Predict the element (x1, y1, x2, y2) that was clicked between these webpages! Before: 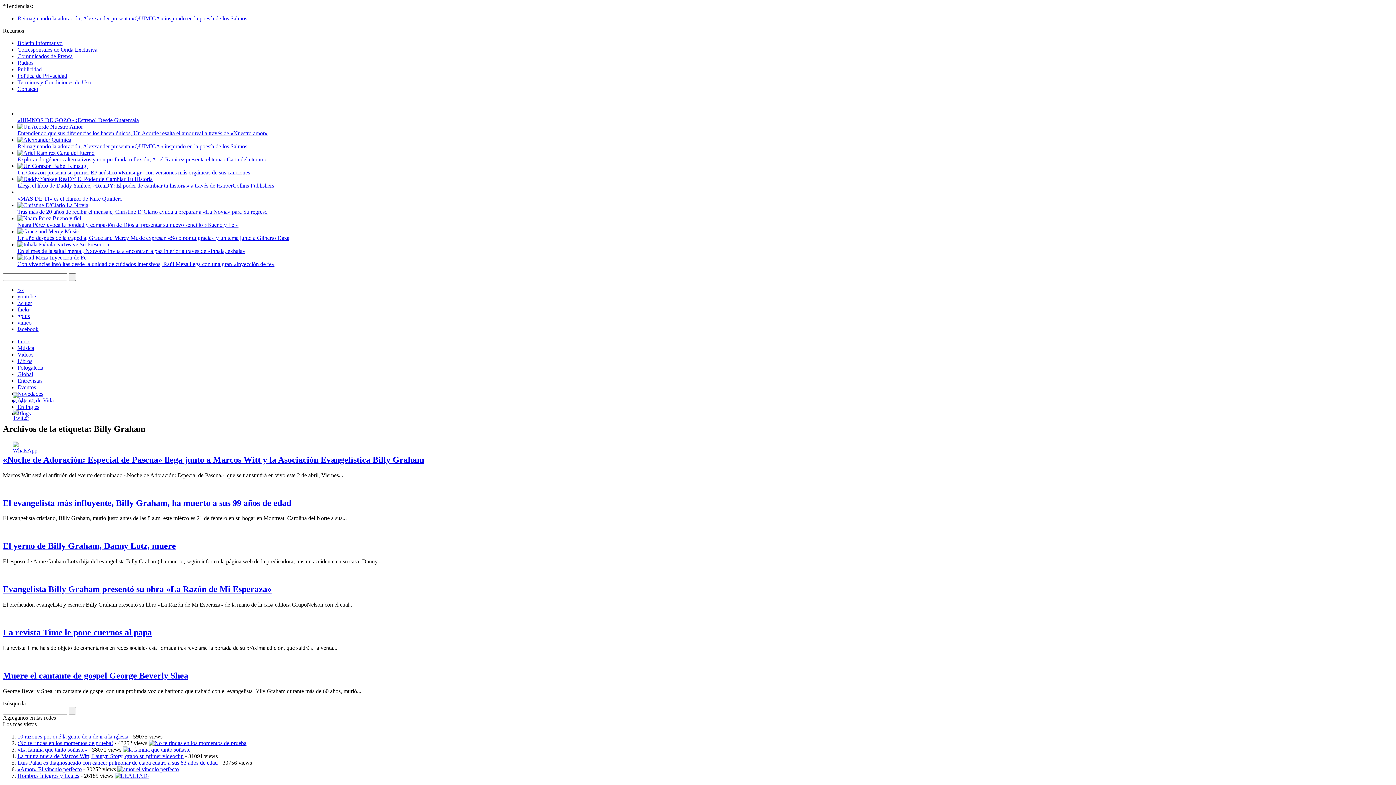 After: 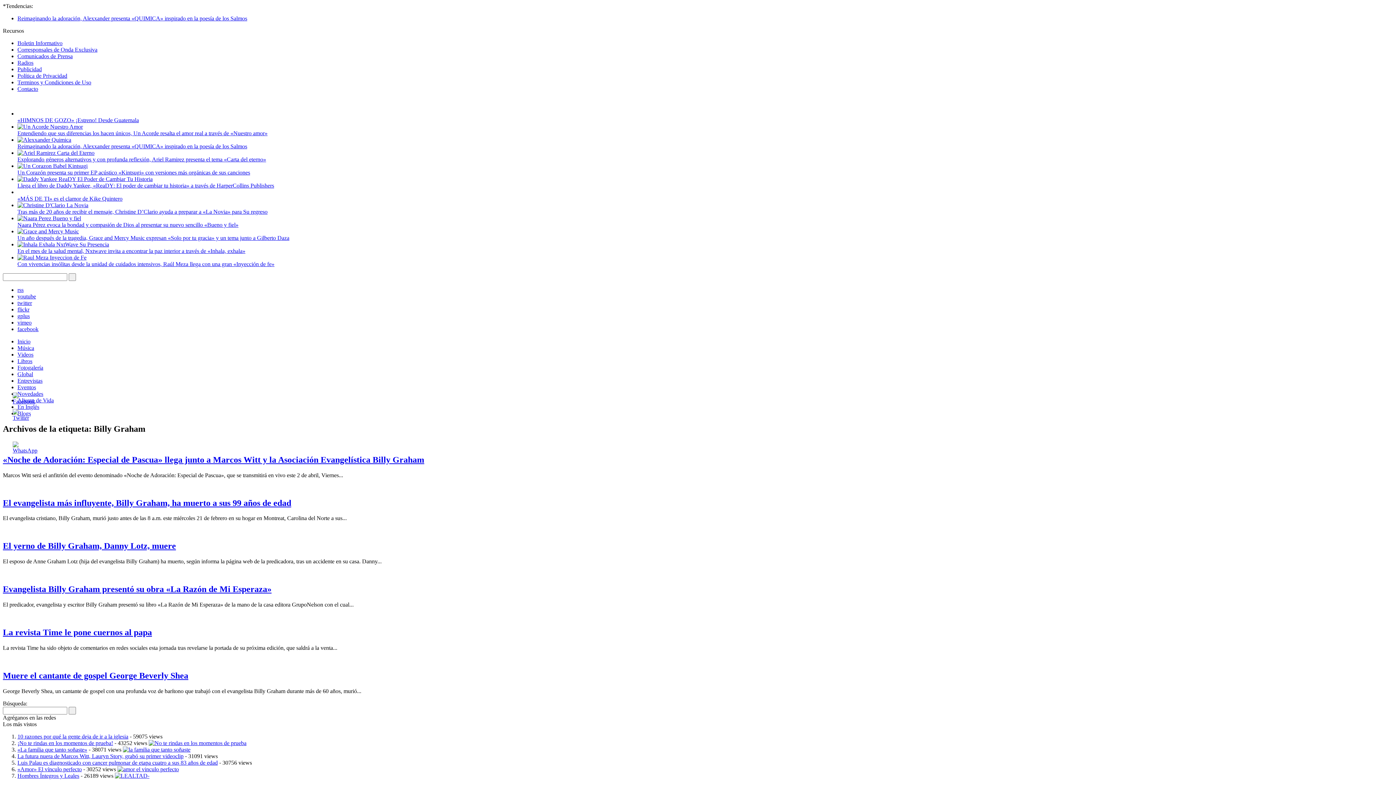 Action: bbox: (12, 410, 35, 417)